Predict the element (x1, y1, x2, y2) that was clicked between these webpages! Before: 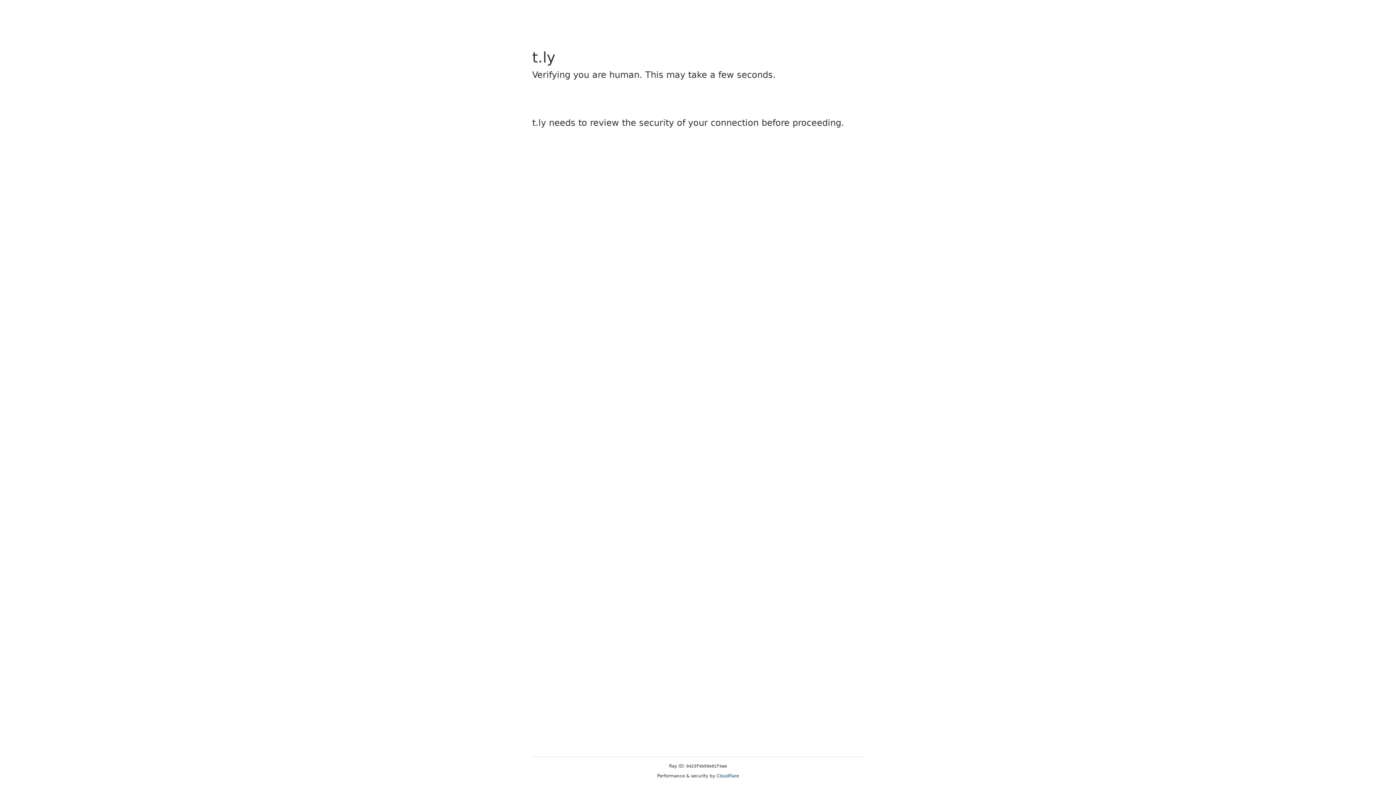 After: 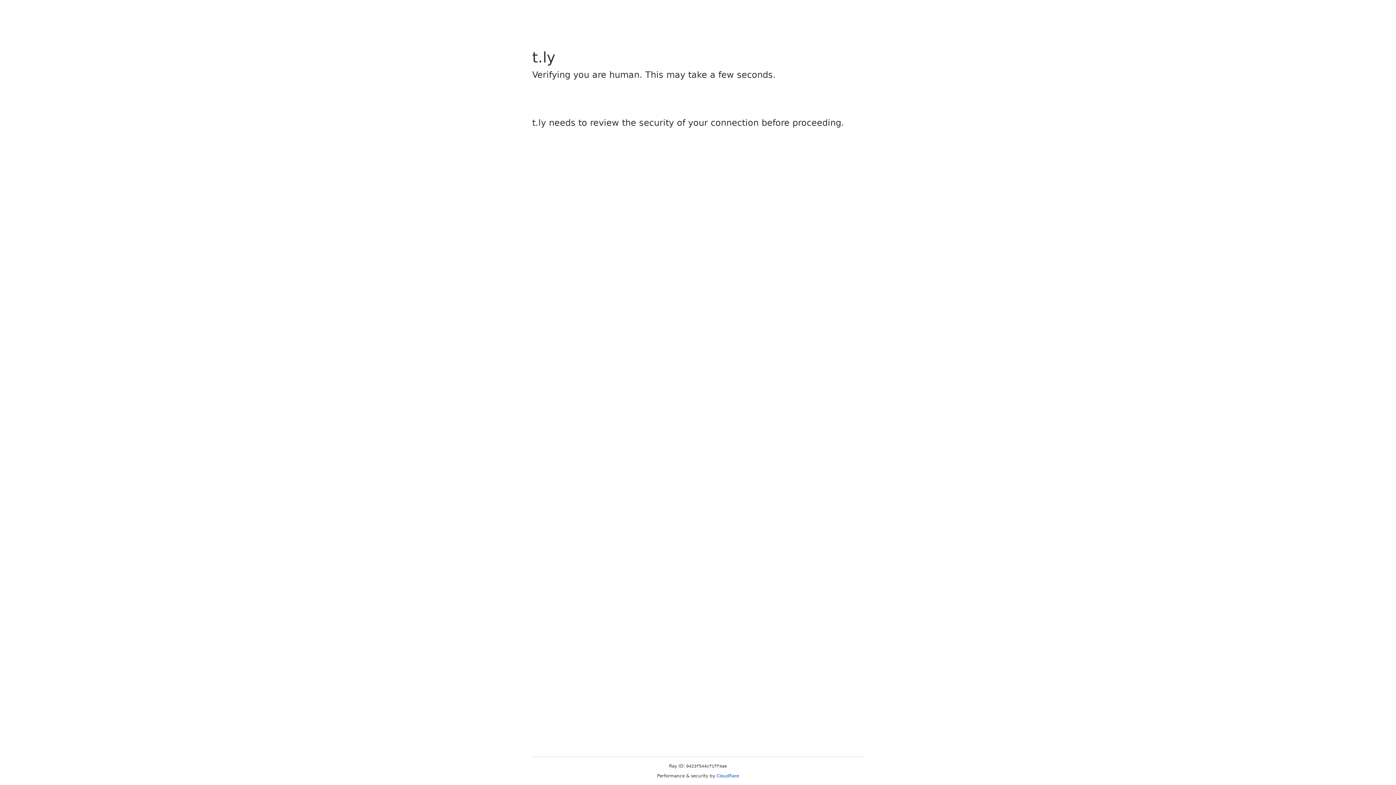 Action: bbox: (716, 773, 739, 778) label: Cloudflare